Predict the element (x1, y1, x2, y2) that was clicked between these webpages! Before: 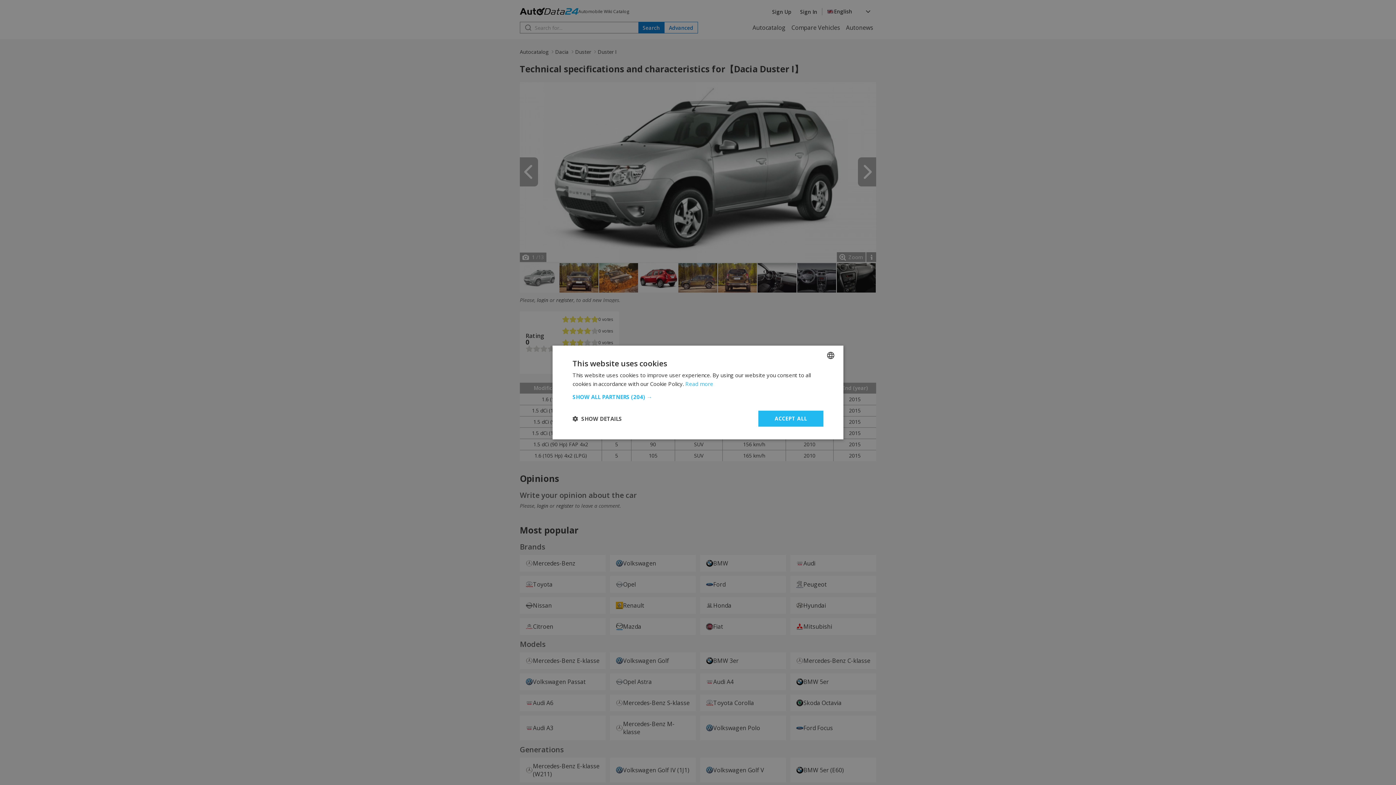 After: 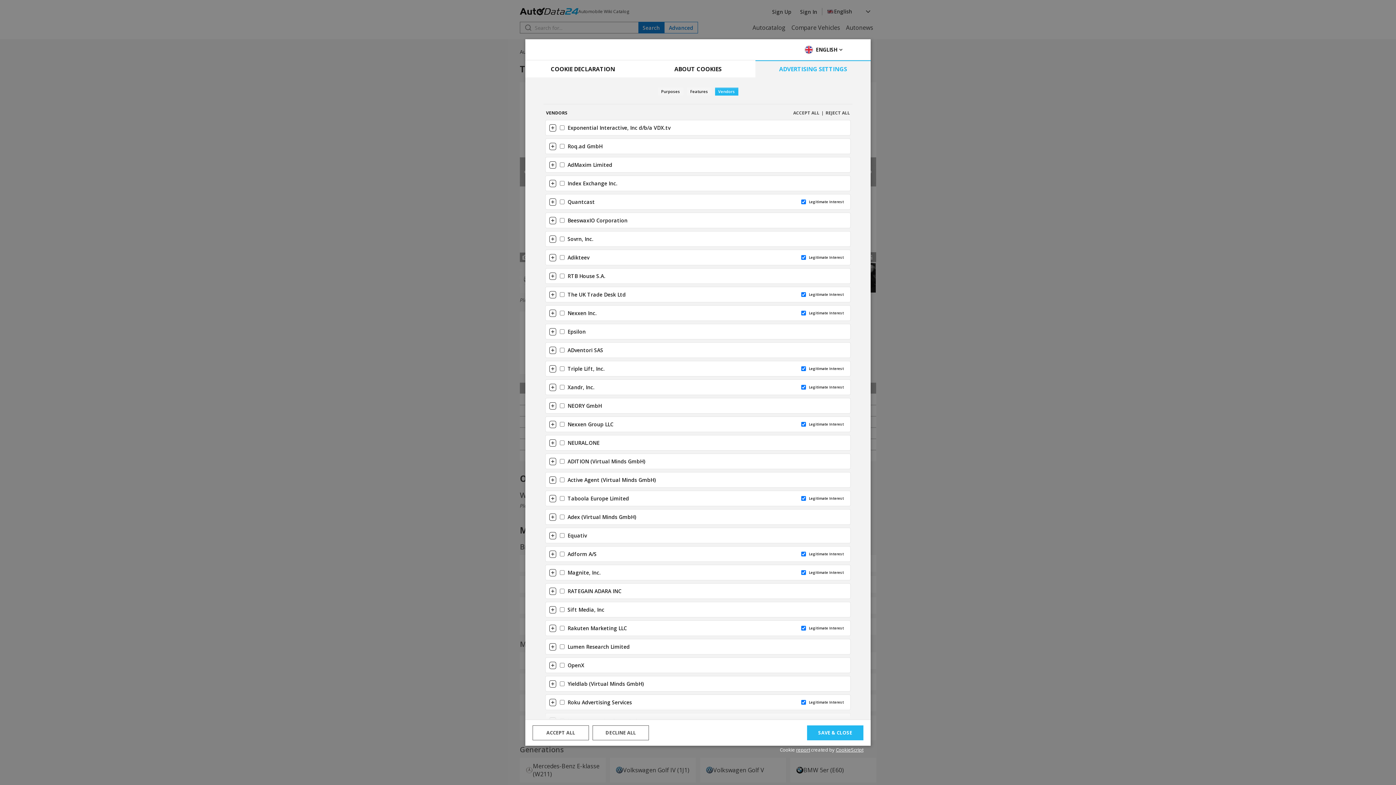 Action: label: SHOW ALL PARTNERS (204) → bbox: (572, 393, 823, 400)